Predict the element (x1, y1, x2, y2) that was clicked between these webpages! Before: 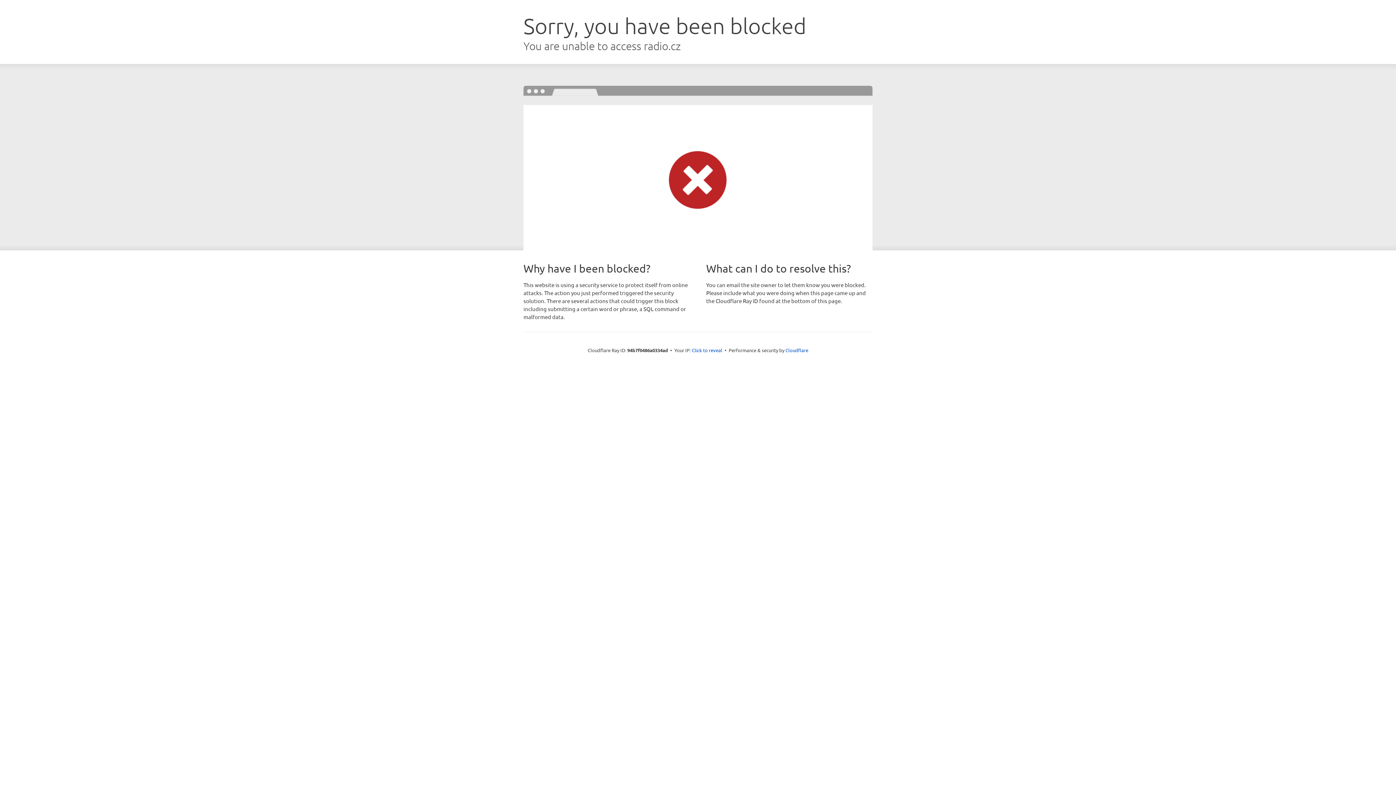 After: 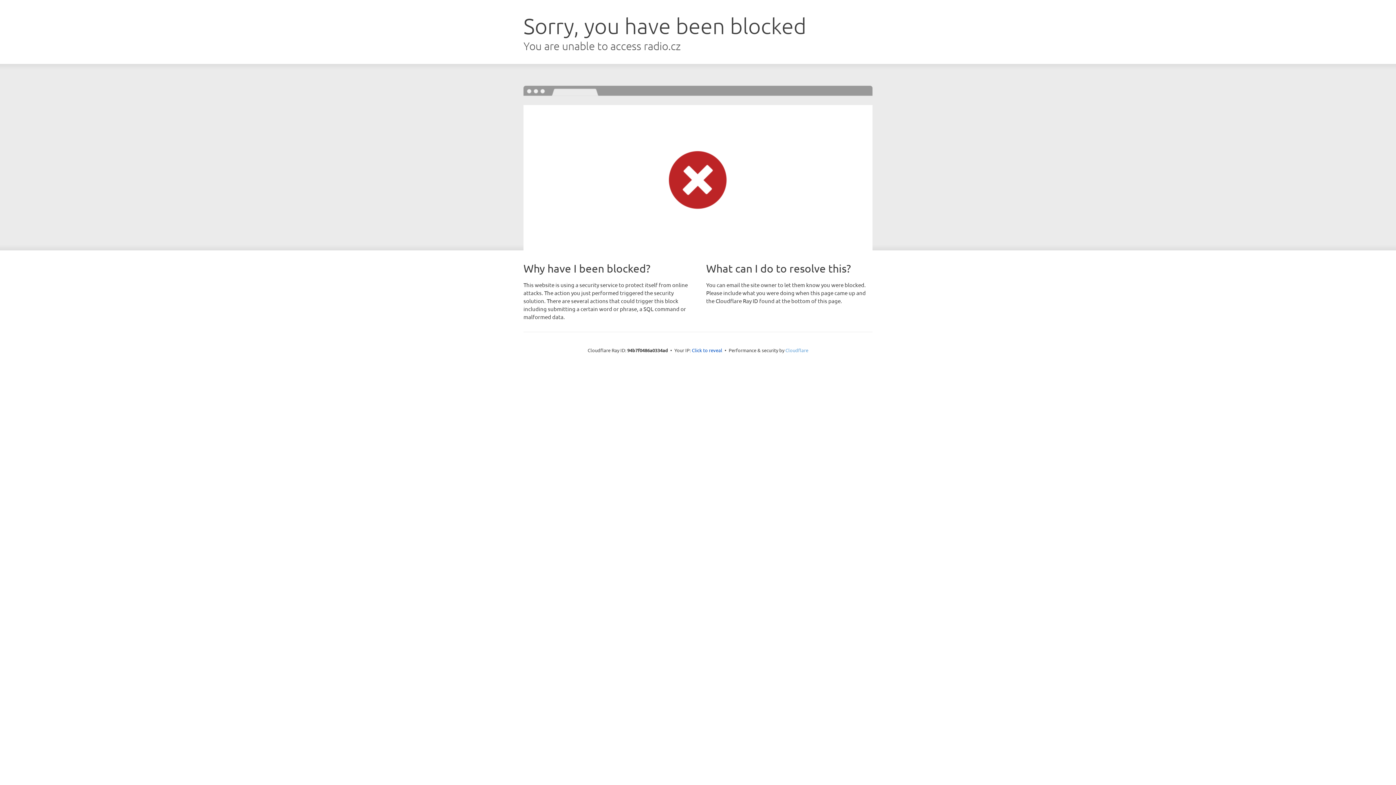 Action: label: Cloudflare bbox: (785, 347, 808, 353)